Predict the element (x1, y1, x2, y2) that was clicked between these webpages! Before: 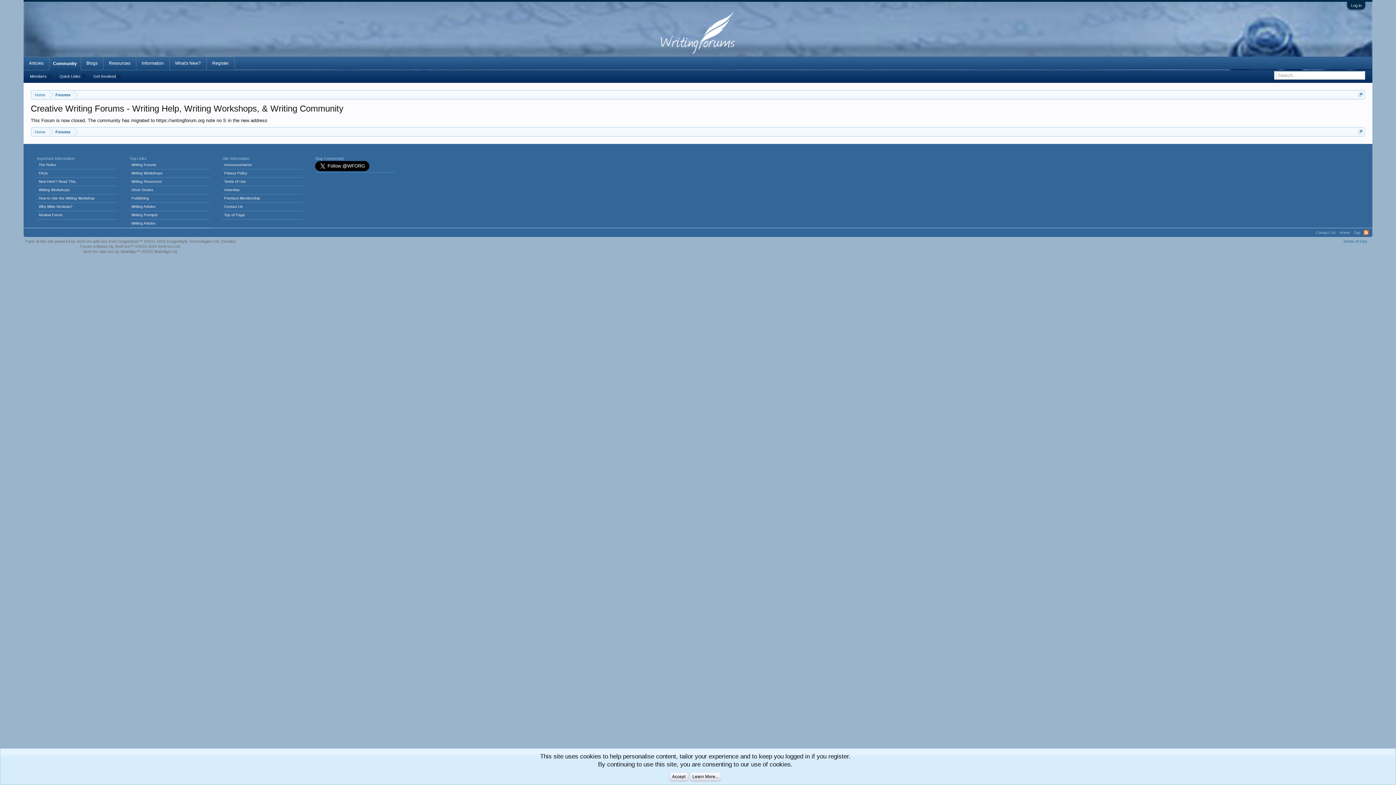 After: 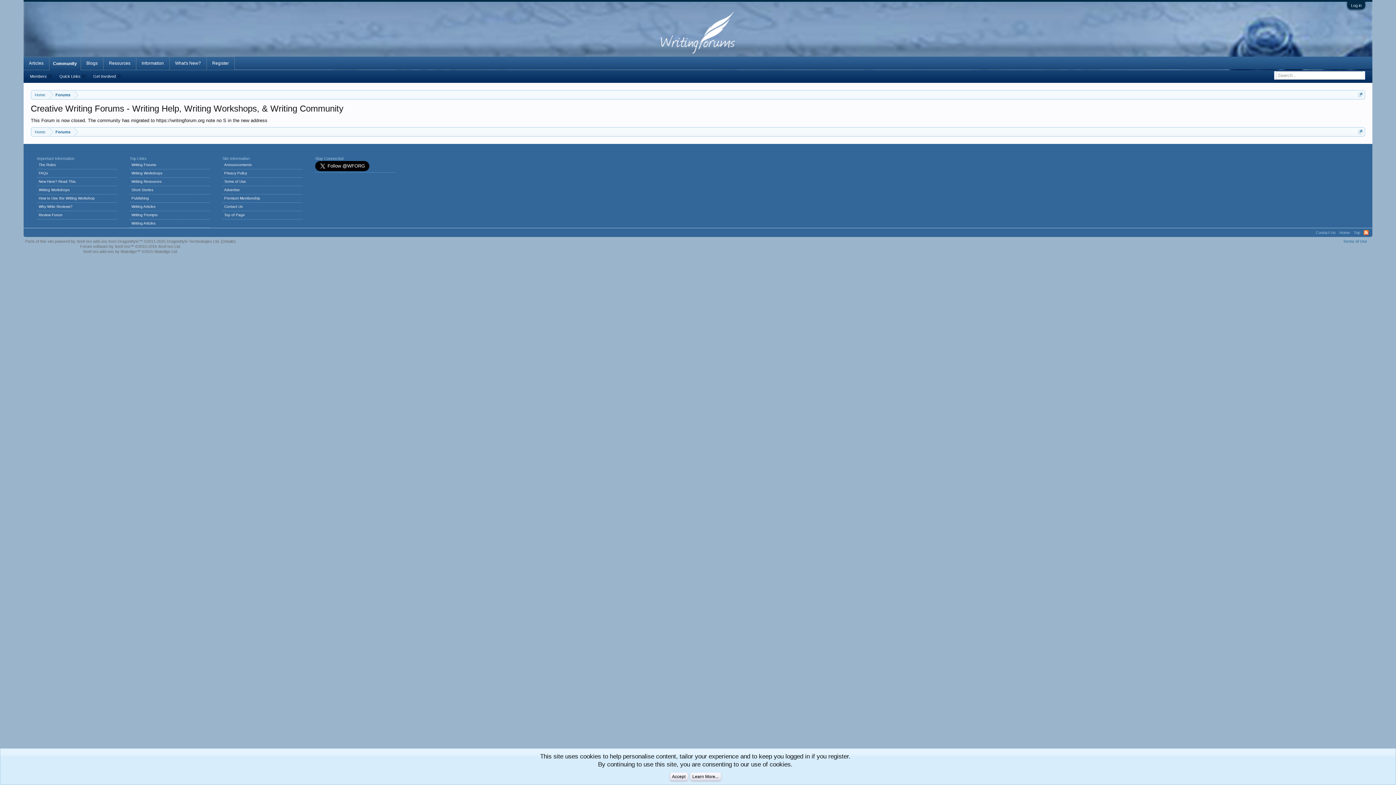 Action: label: How to Use the Writing Workshop bbox: (36, 194, 120, 202)